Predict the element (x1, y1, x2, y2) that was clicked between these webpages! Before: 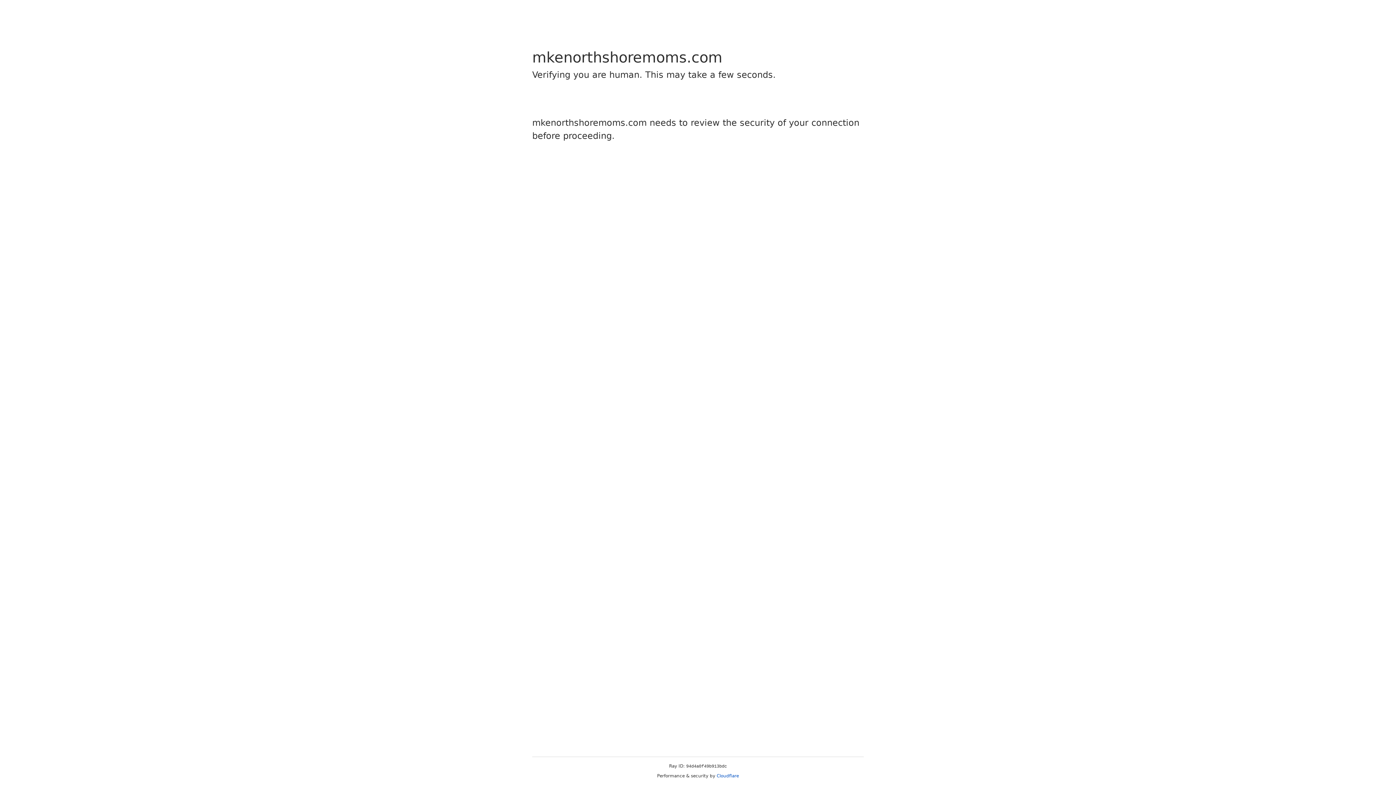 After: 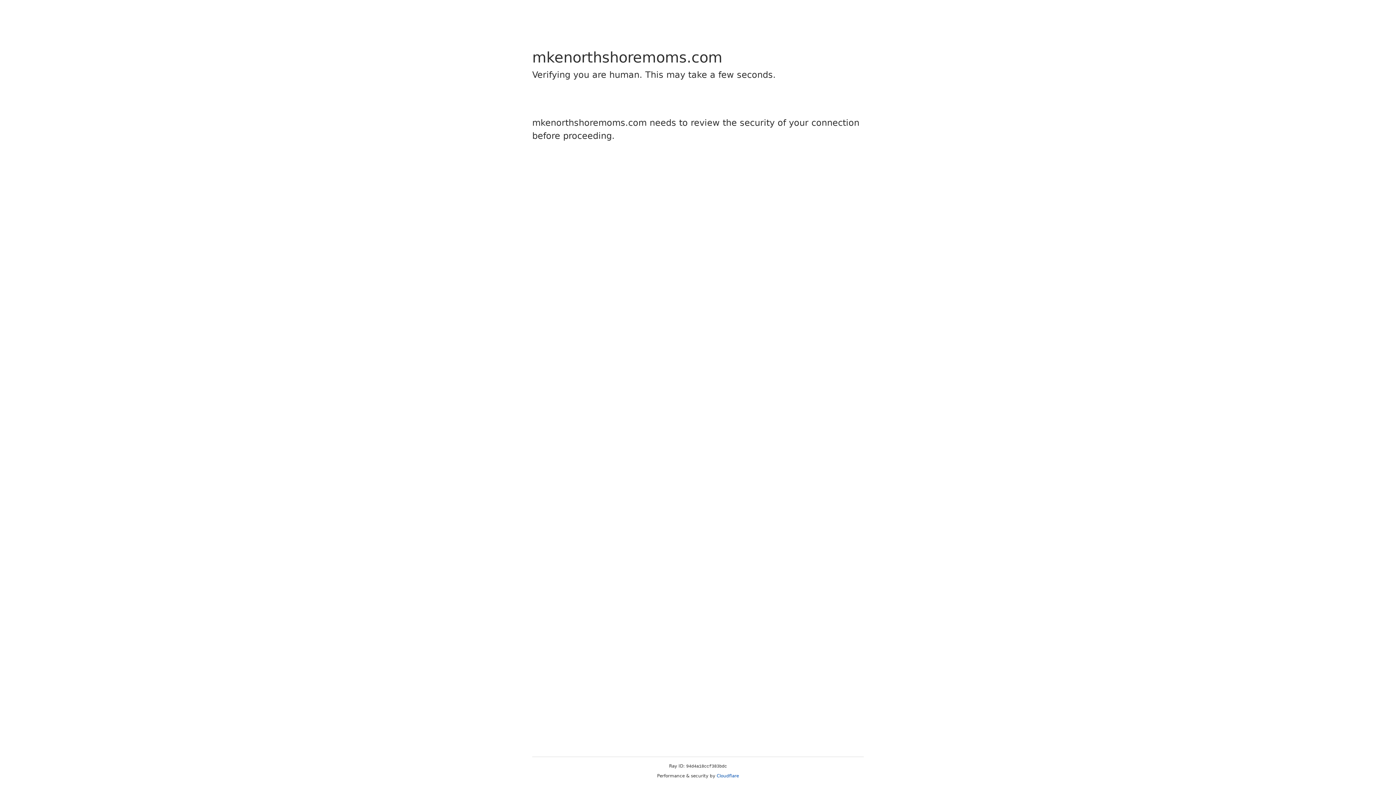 Action: label: Cloudflare bbox: (716, 773, 739, 778)